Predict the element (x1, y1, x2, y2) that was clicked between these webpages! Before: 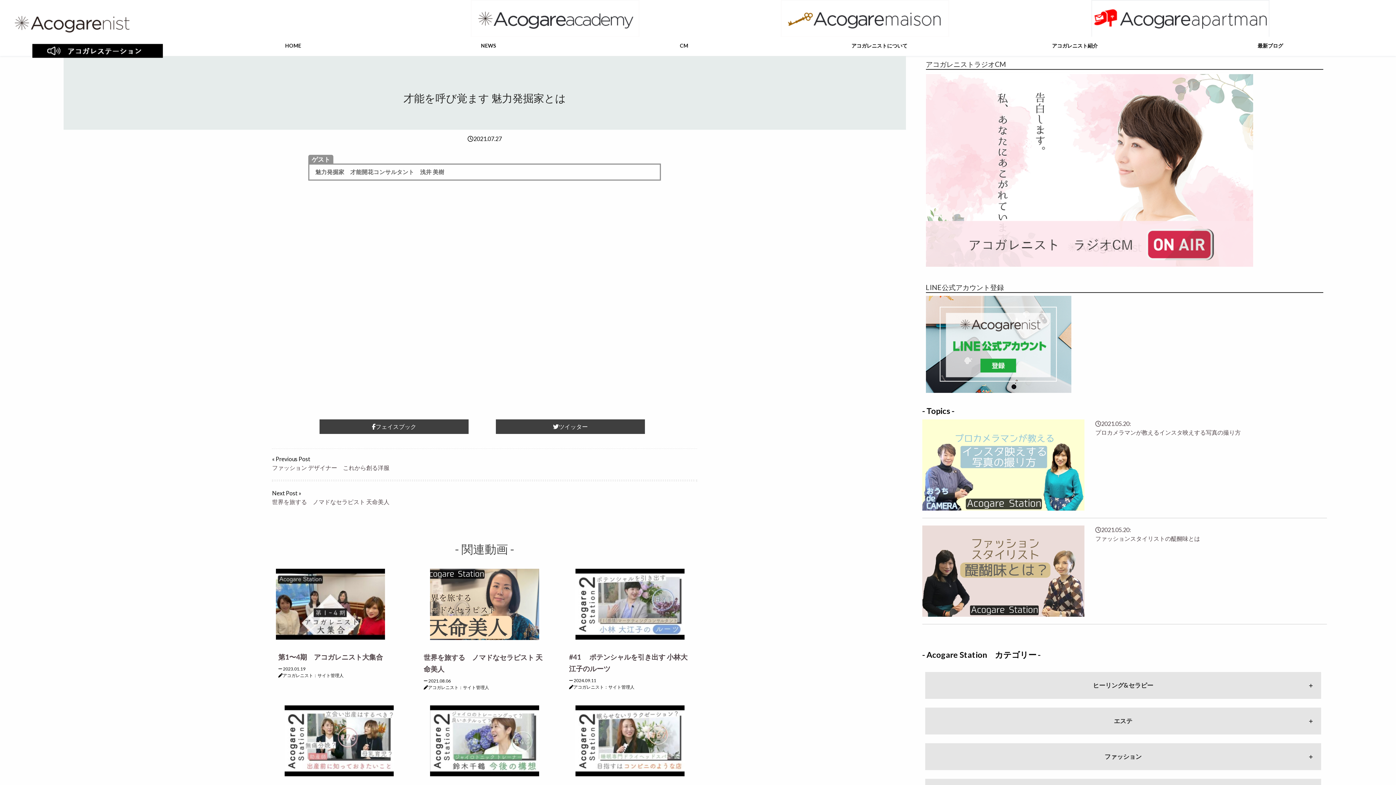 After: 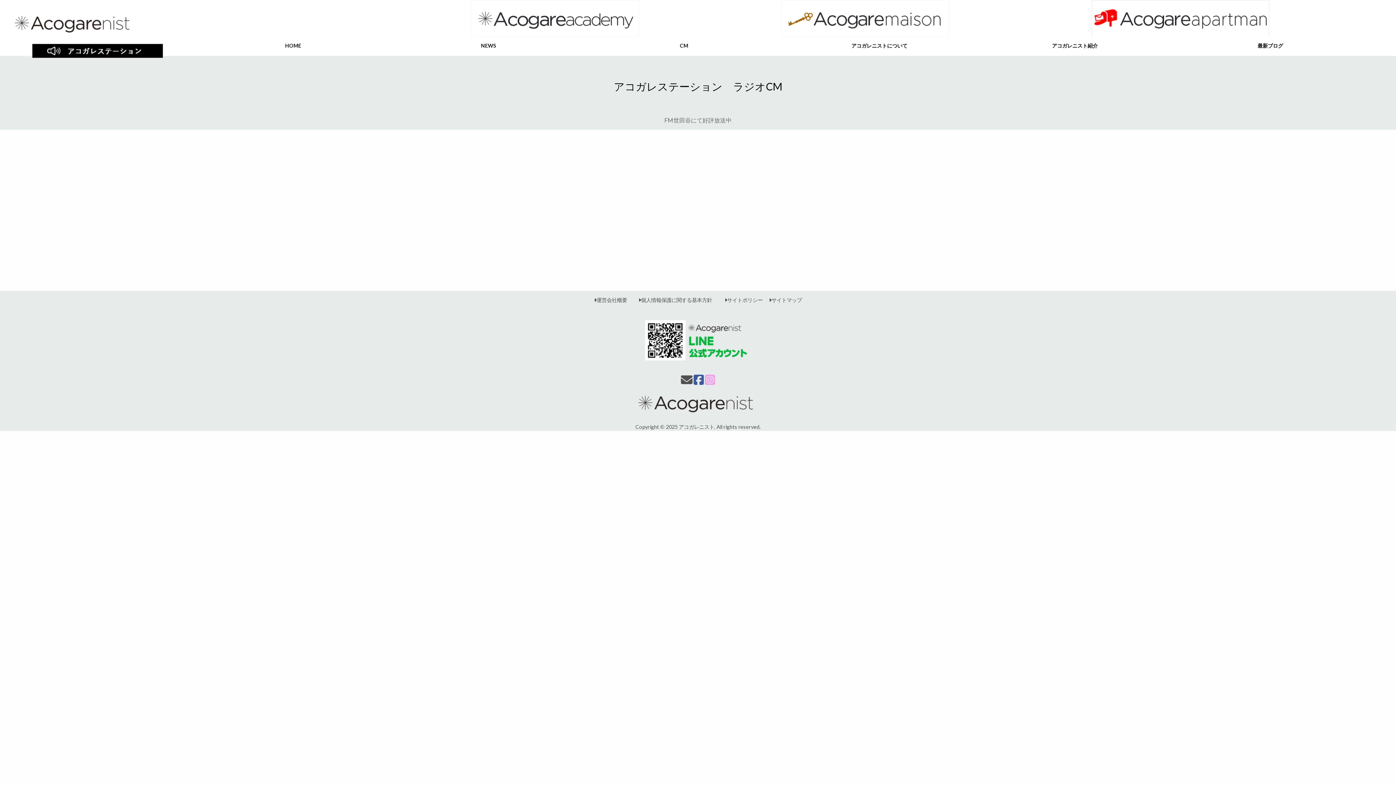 Action: label: CM bbox: (586, 37, 781, 52)